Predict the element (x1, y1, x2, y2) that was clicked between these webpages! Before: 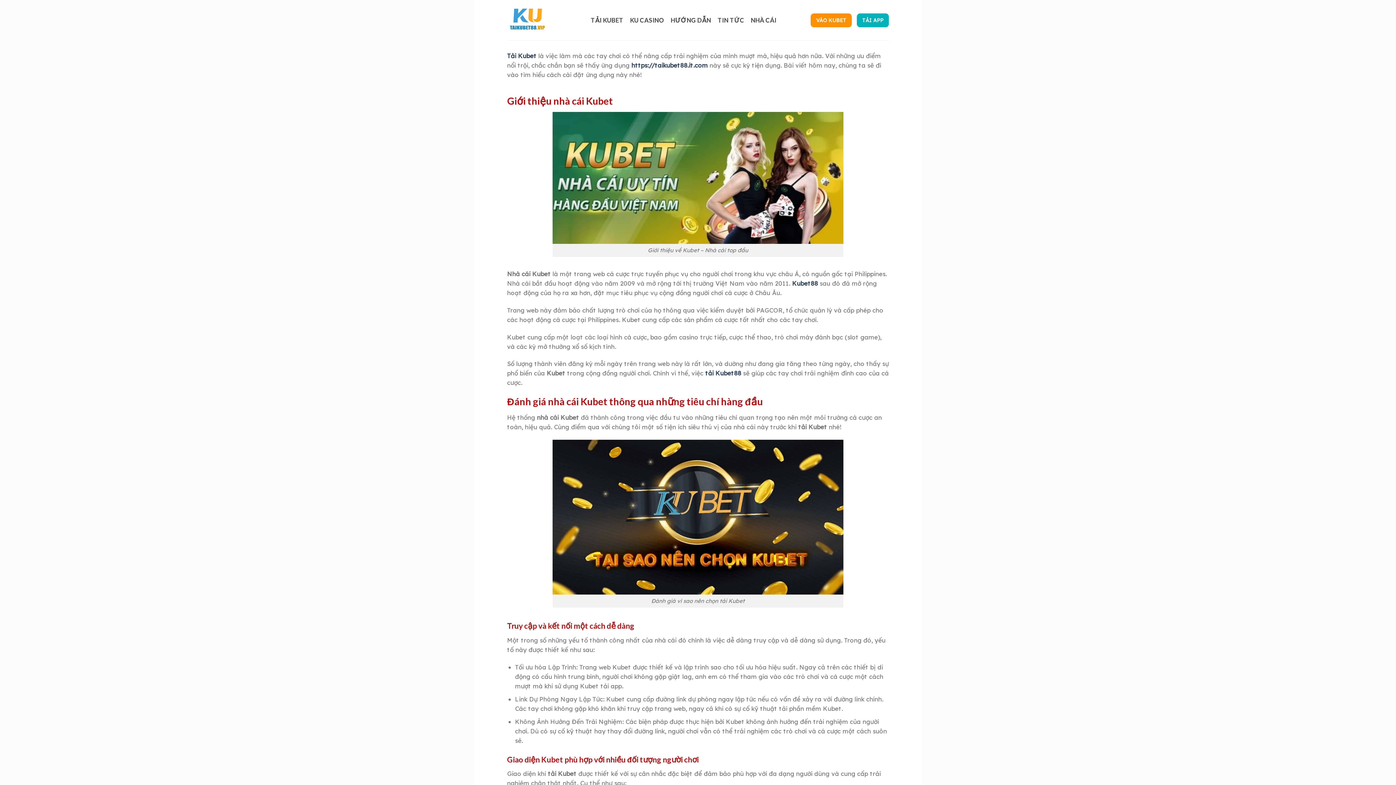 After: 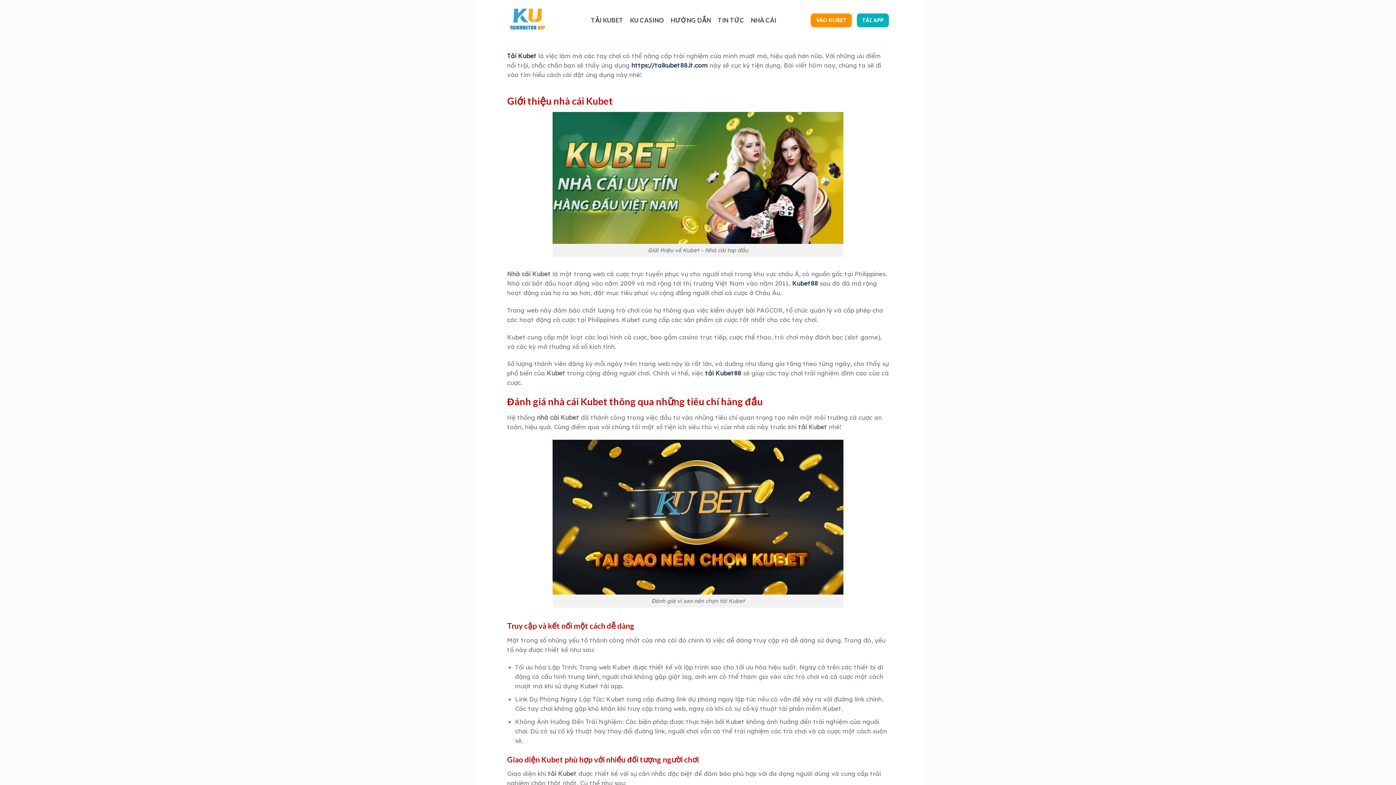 Action: bbox: (507, 52, 536, 59) label: Tải Kubet